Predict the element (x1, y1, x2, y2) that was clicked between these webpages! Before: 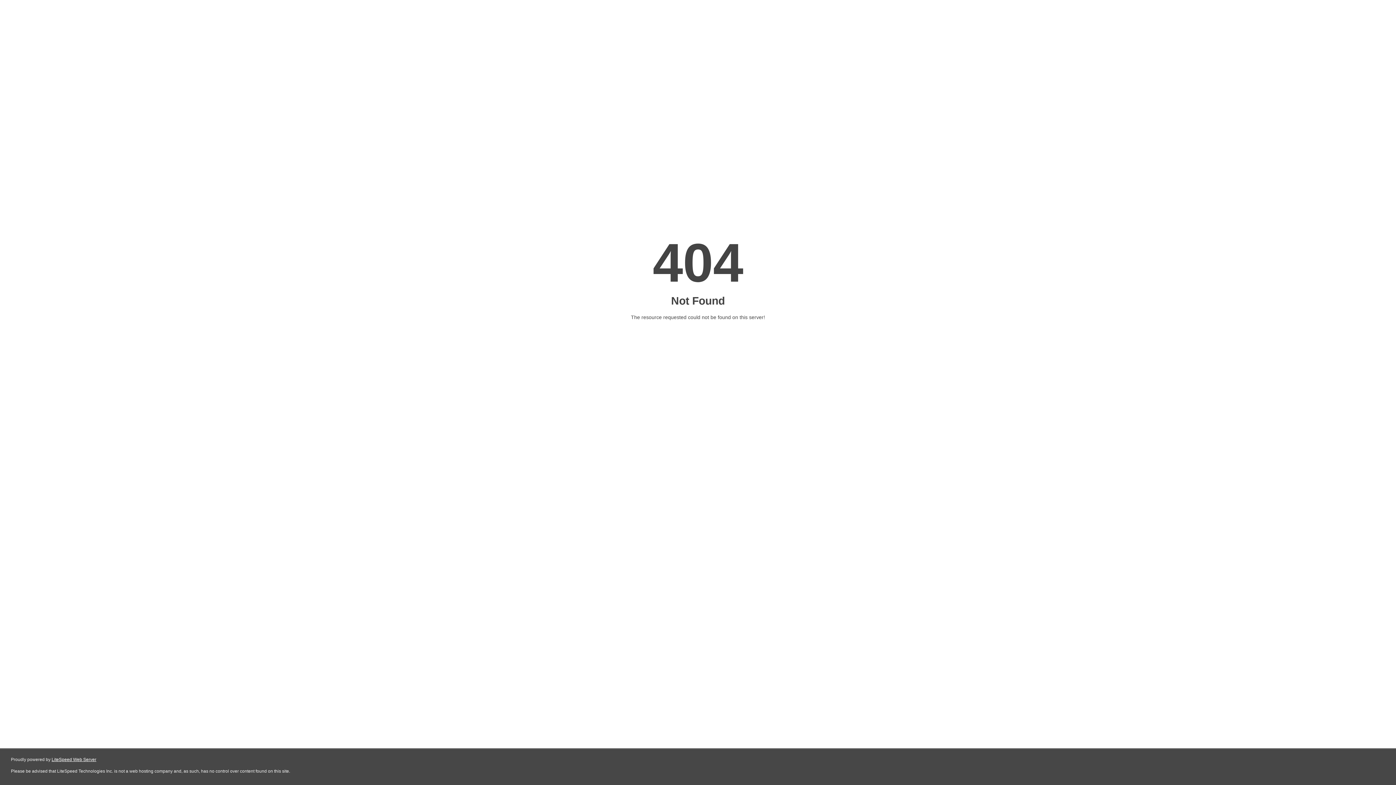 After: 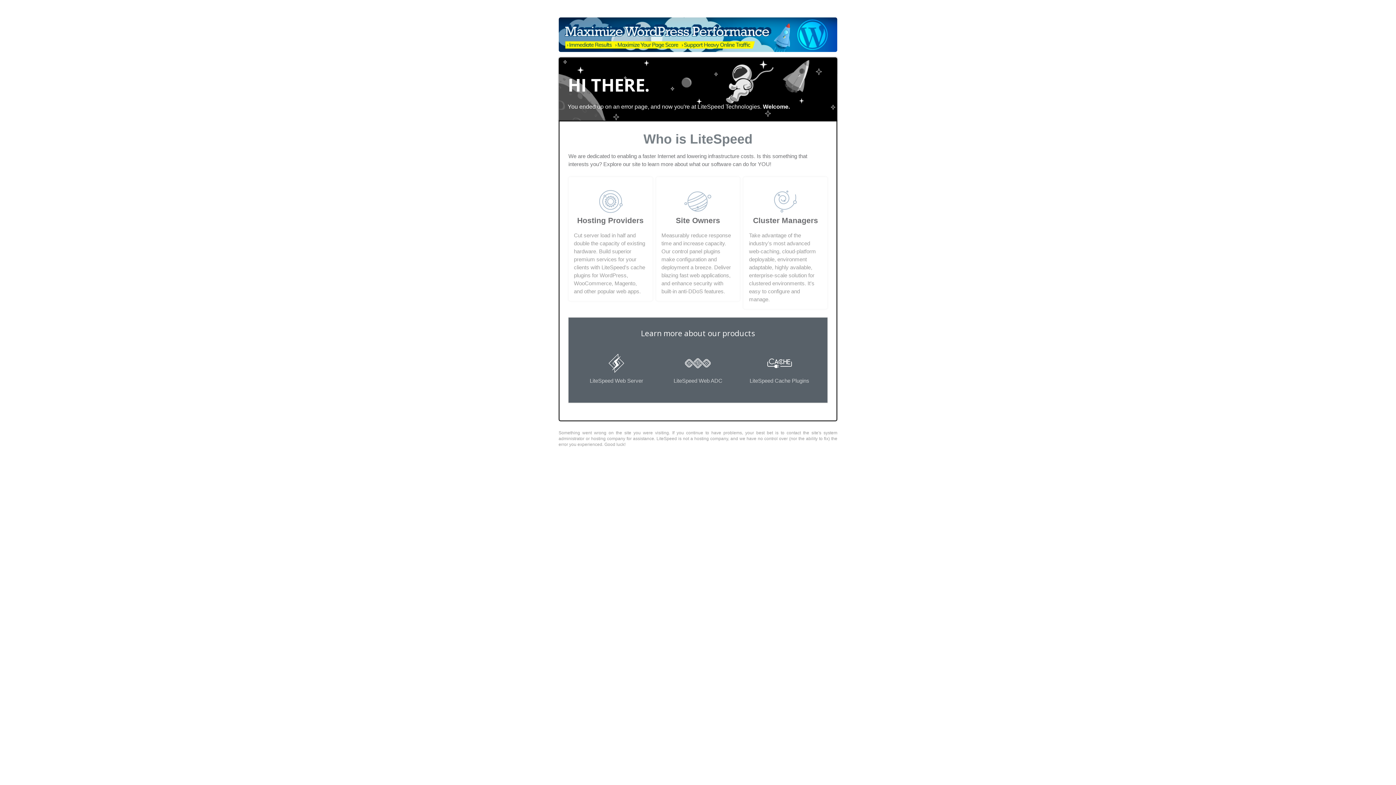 Action: bbox: (51, 757, 96, 762) label: LiteSpeed Web Server